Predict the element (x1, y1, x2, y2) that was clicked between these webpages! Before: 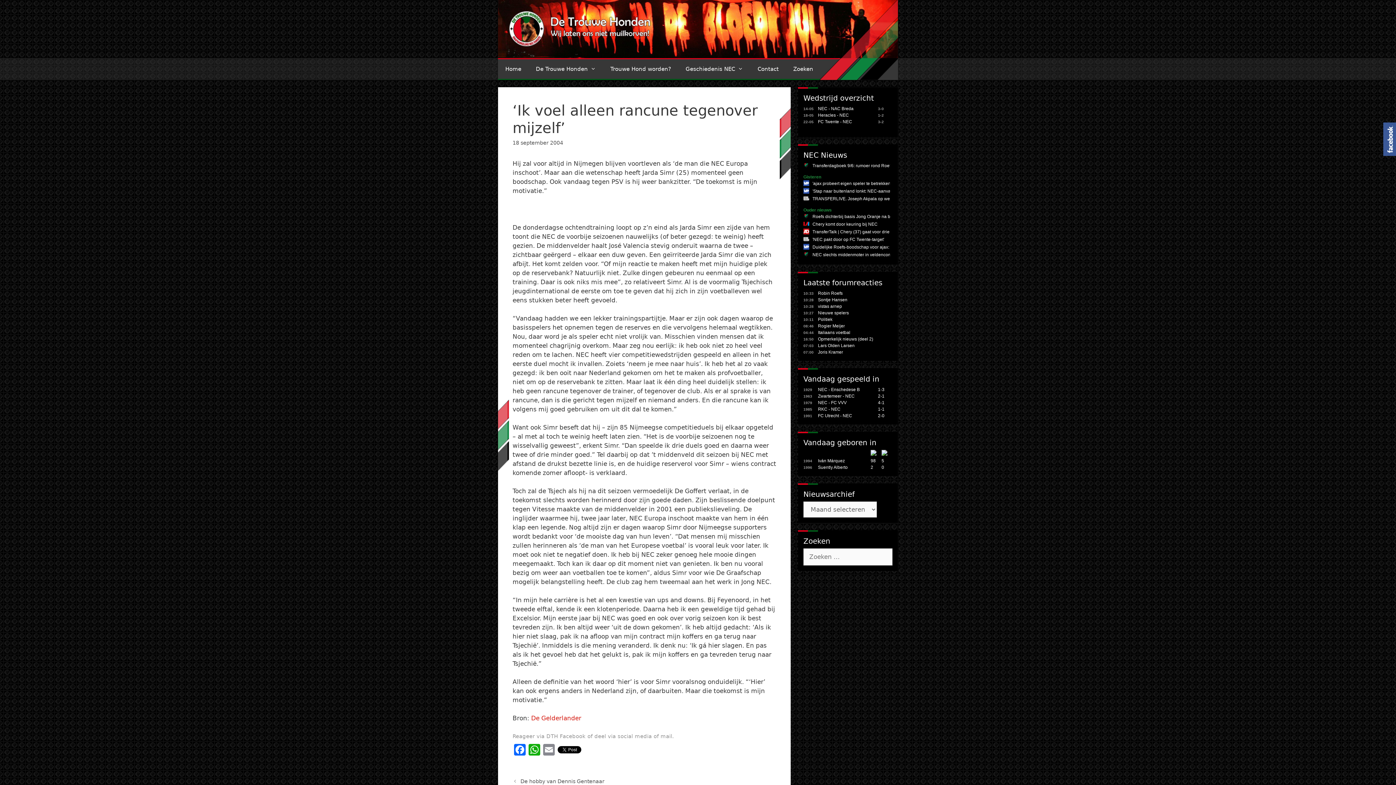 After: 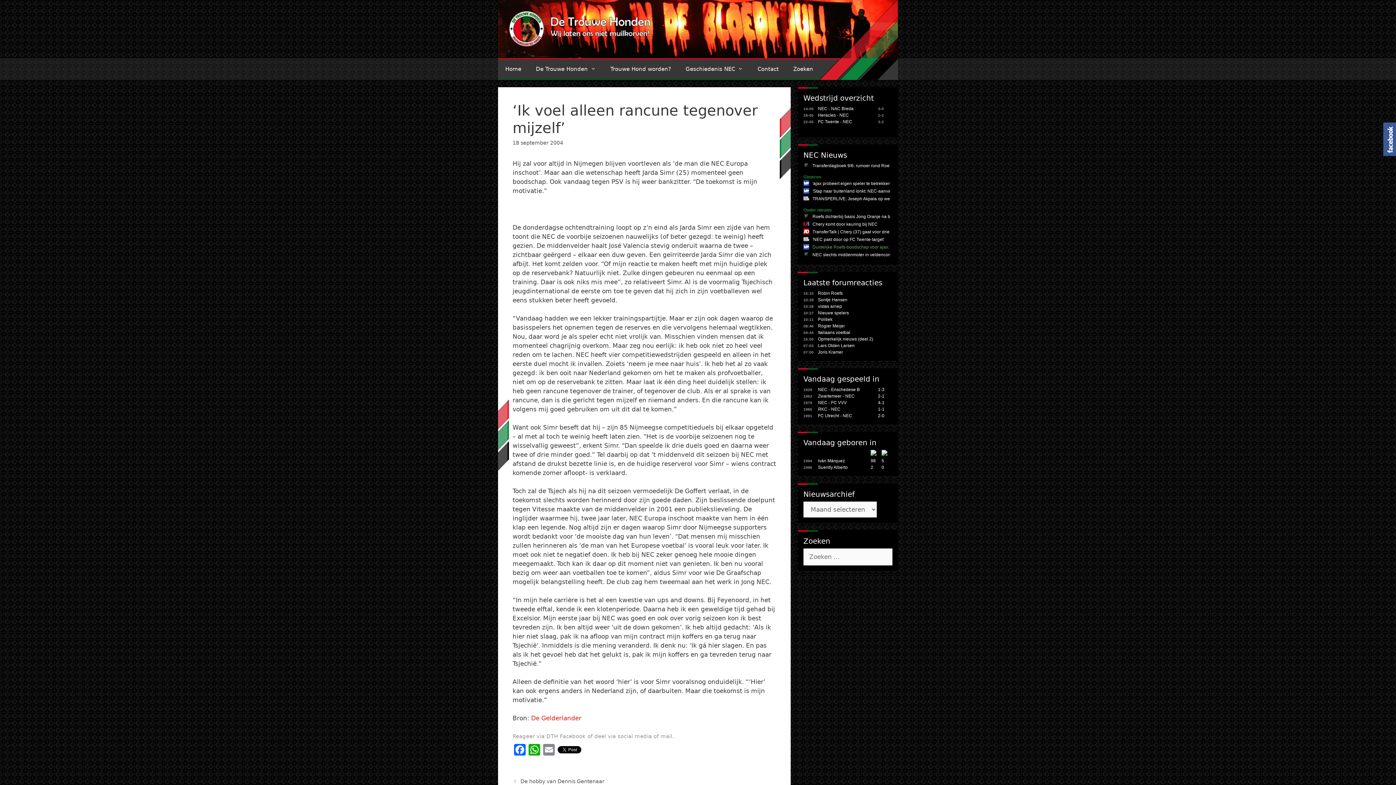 Action: label: Duidelijke Roefs-boodschap voor ajax: 'Dan huiswerk echt niet goed gedaan' bbox: (812, 244, 964, 249)